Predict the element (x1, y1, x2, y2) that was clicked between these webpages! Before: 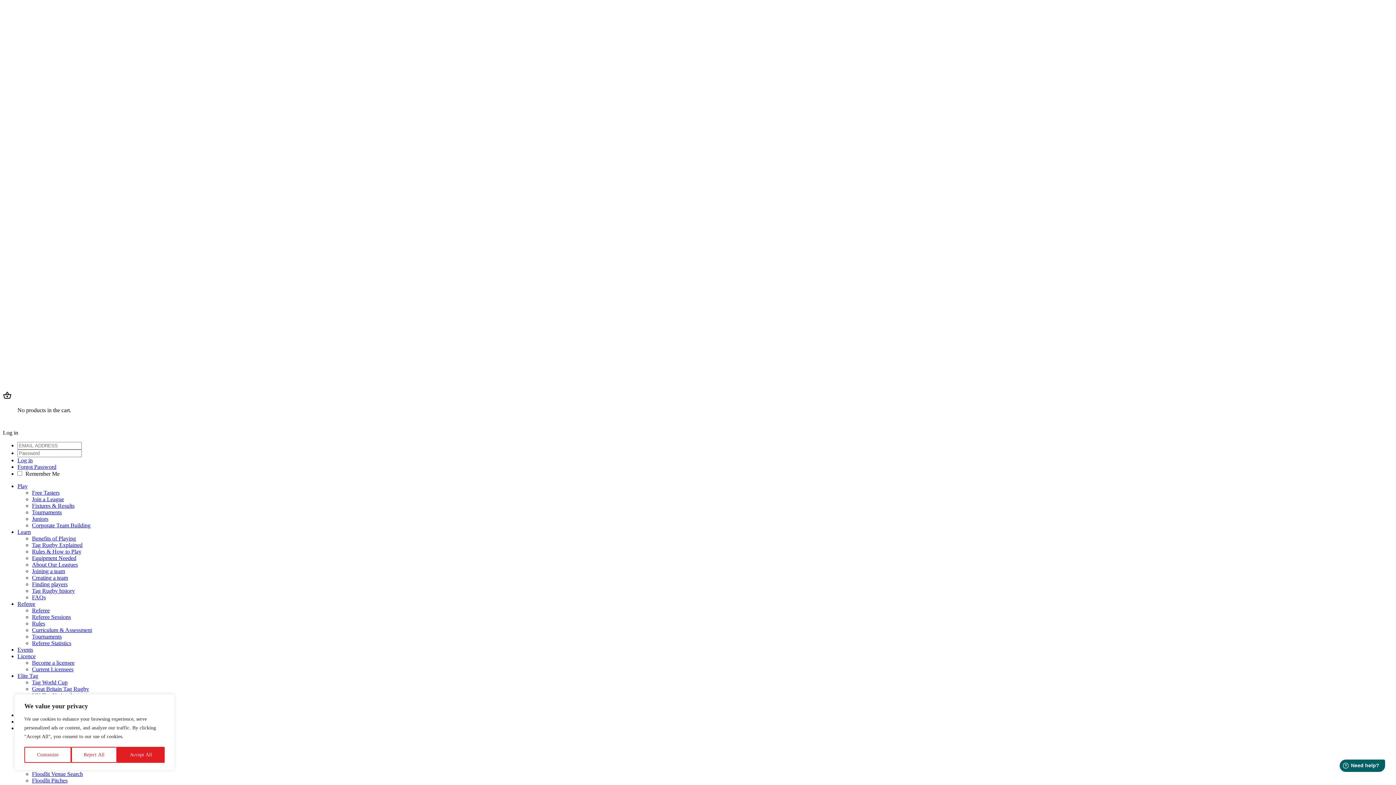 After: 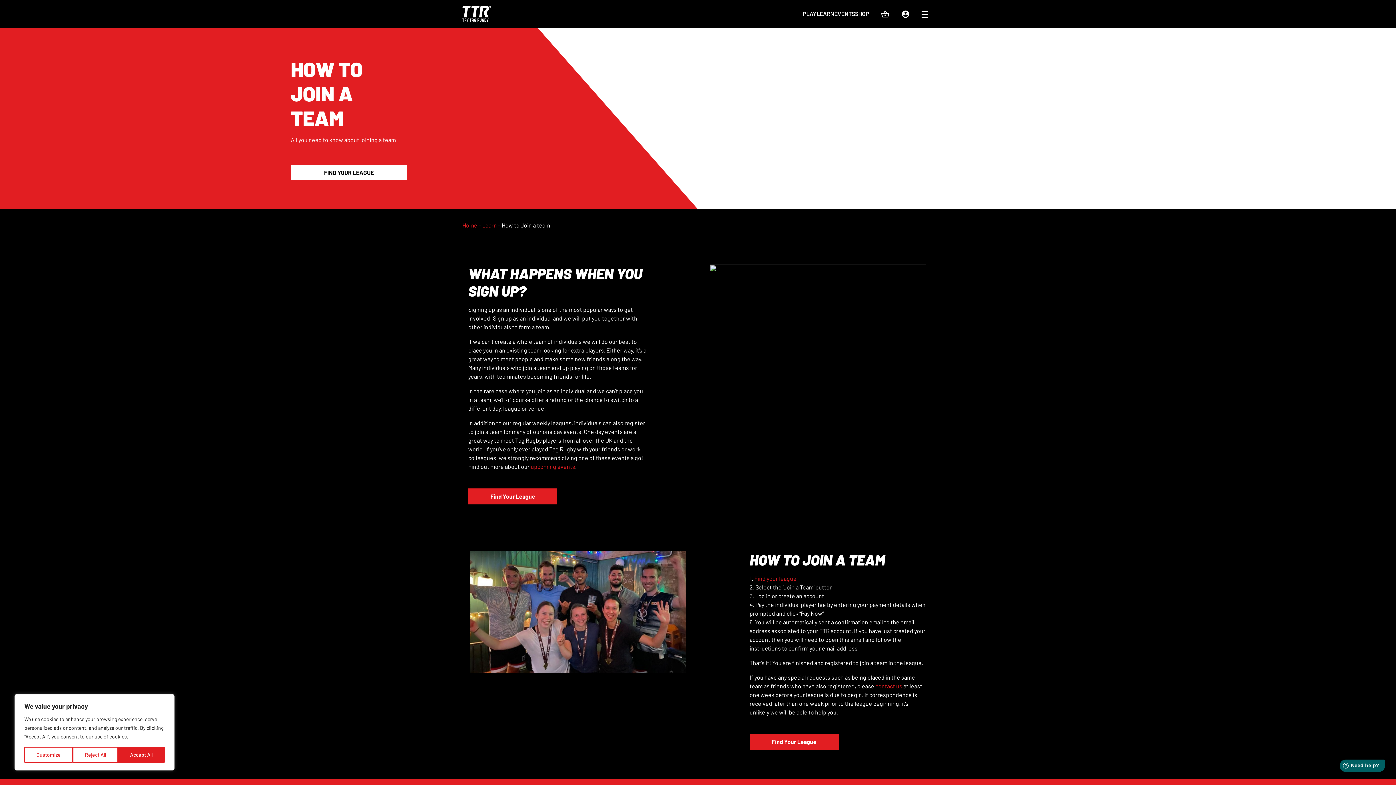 Action: label: Joining a team bbox: (32, 568, 65, 574)